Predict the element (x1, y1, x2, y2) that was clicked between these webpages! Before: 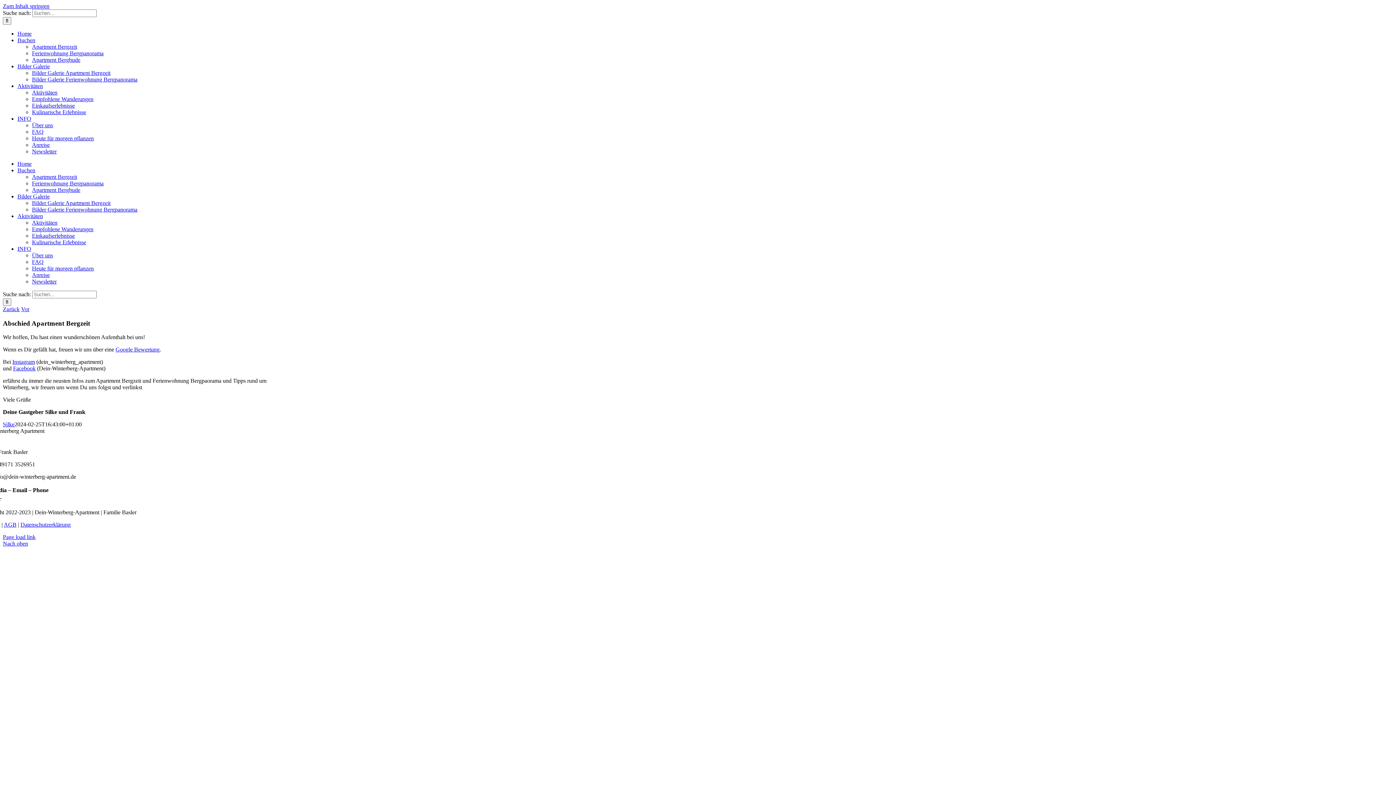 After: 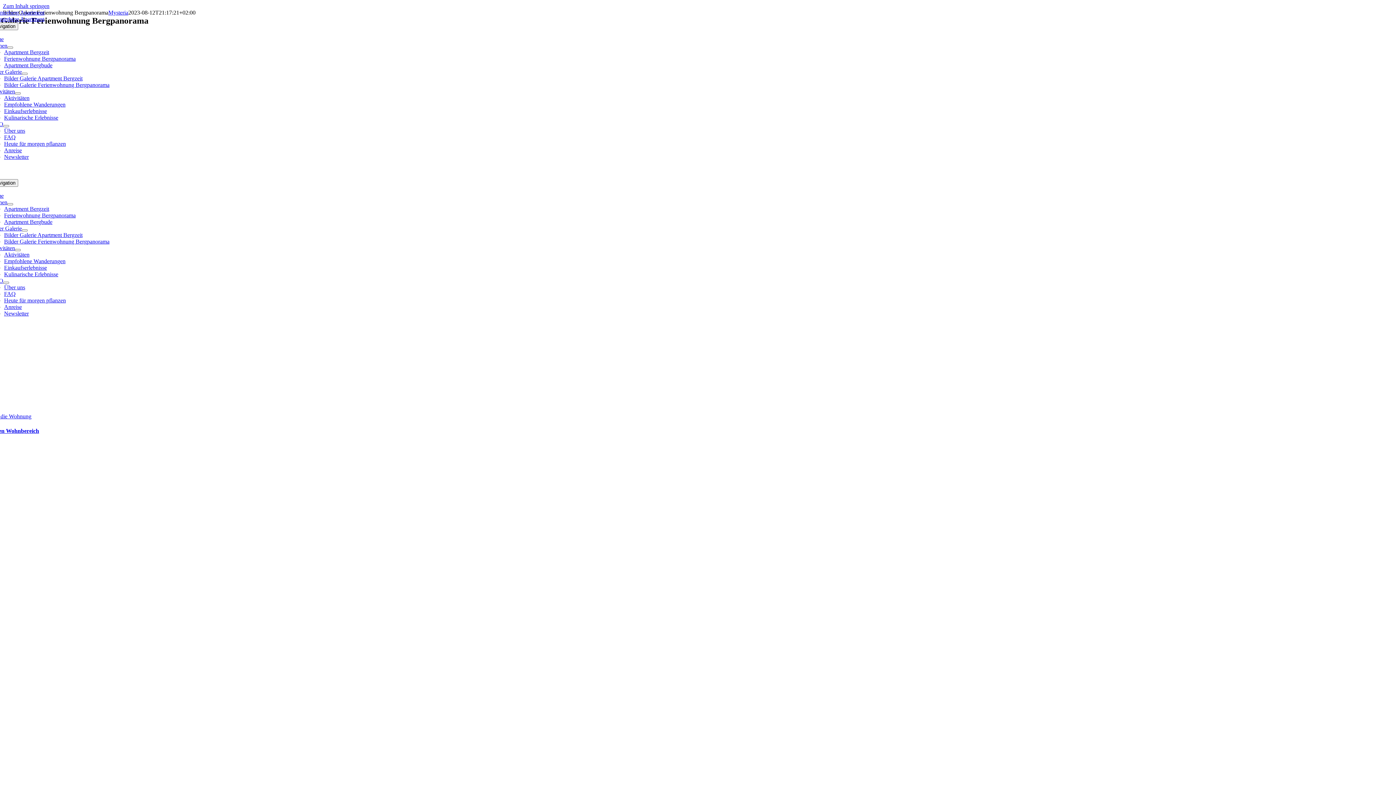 Action: bbox: (32, 76, 137, 82) label: Bilder Galerie Ferienwohnung Bergpanorama